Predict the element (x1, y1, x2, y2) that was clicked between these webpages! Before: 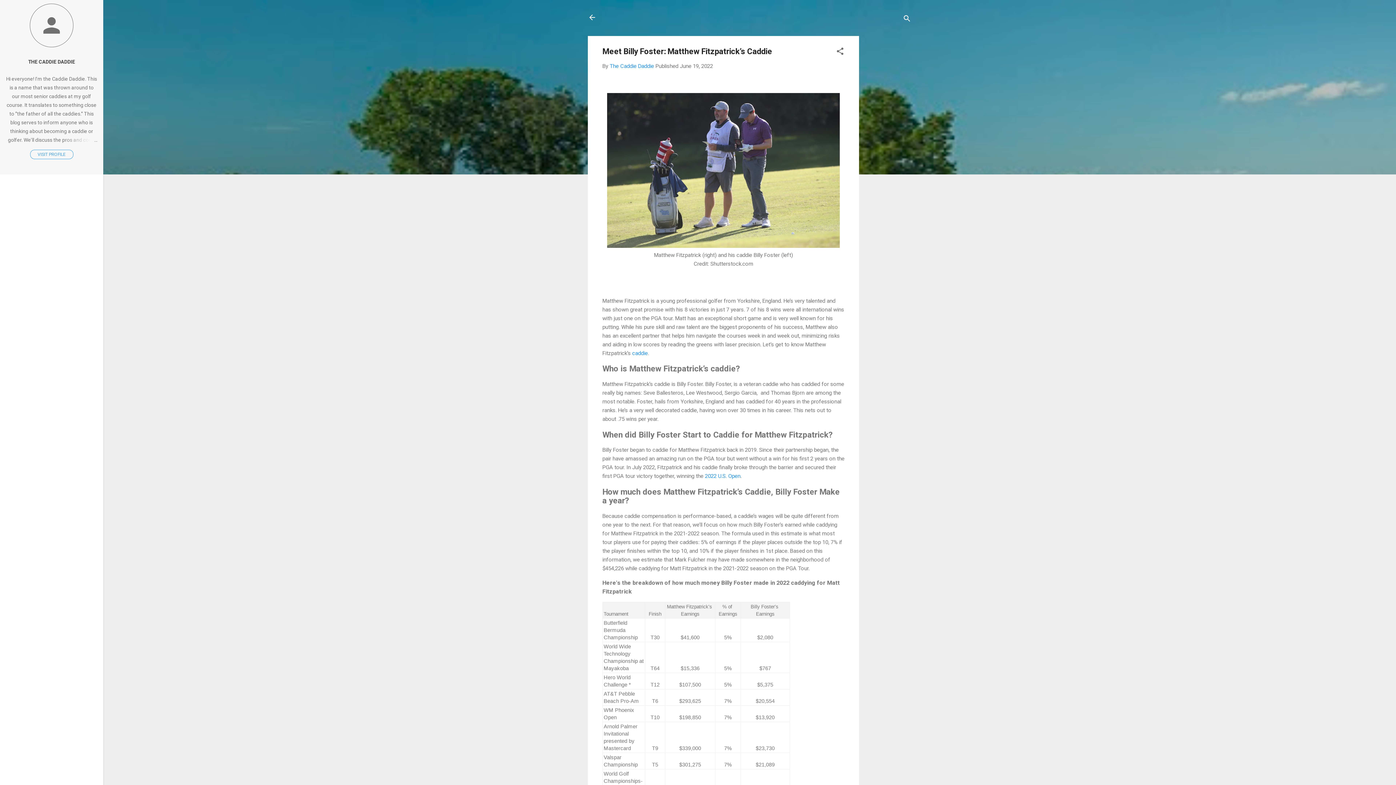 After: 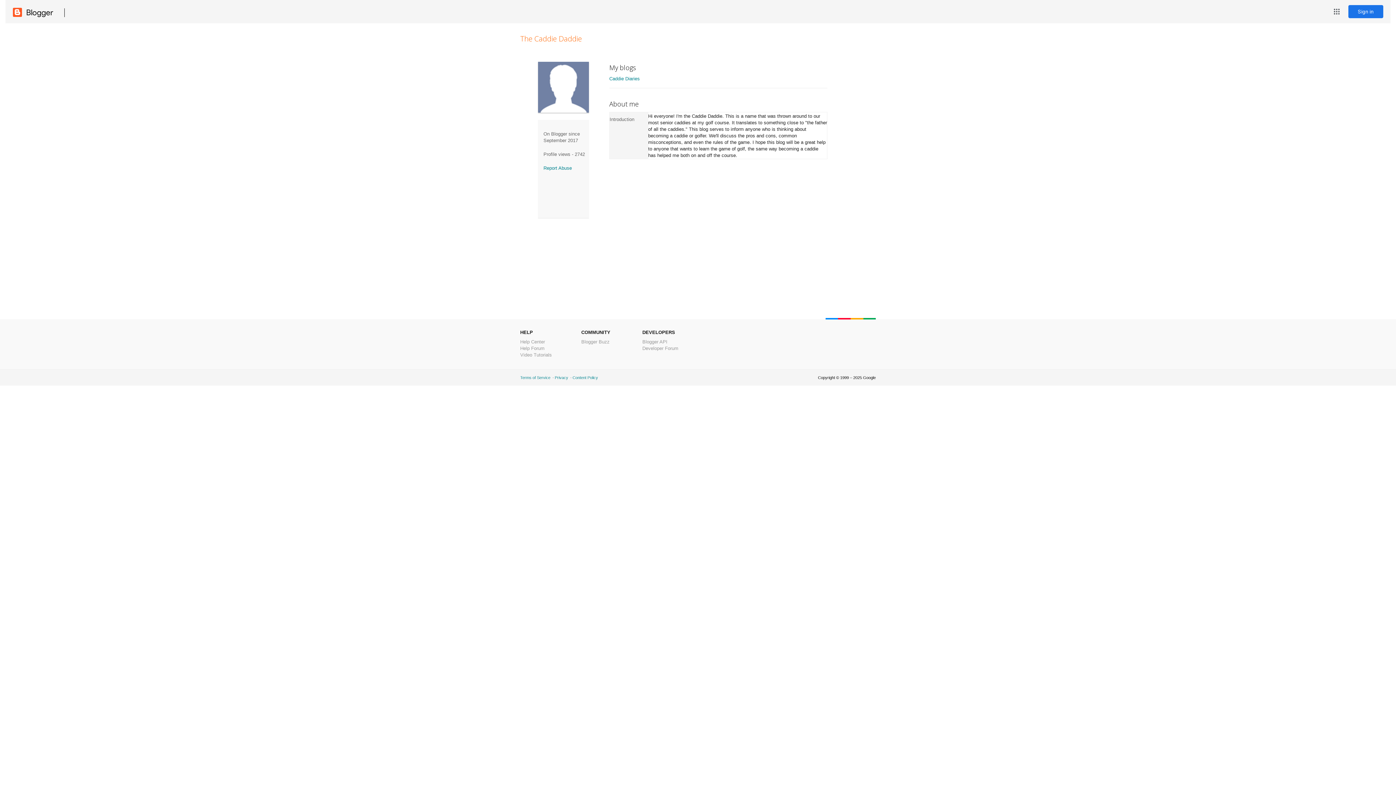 Action: bbox: (0, 3, 103, 48)